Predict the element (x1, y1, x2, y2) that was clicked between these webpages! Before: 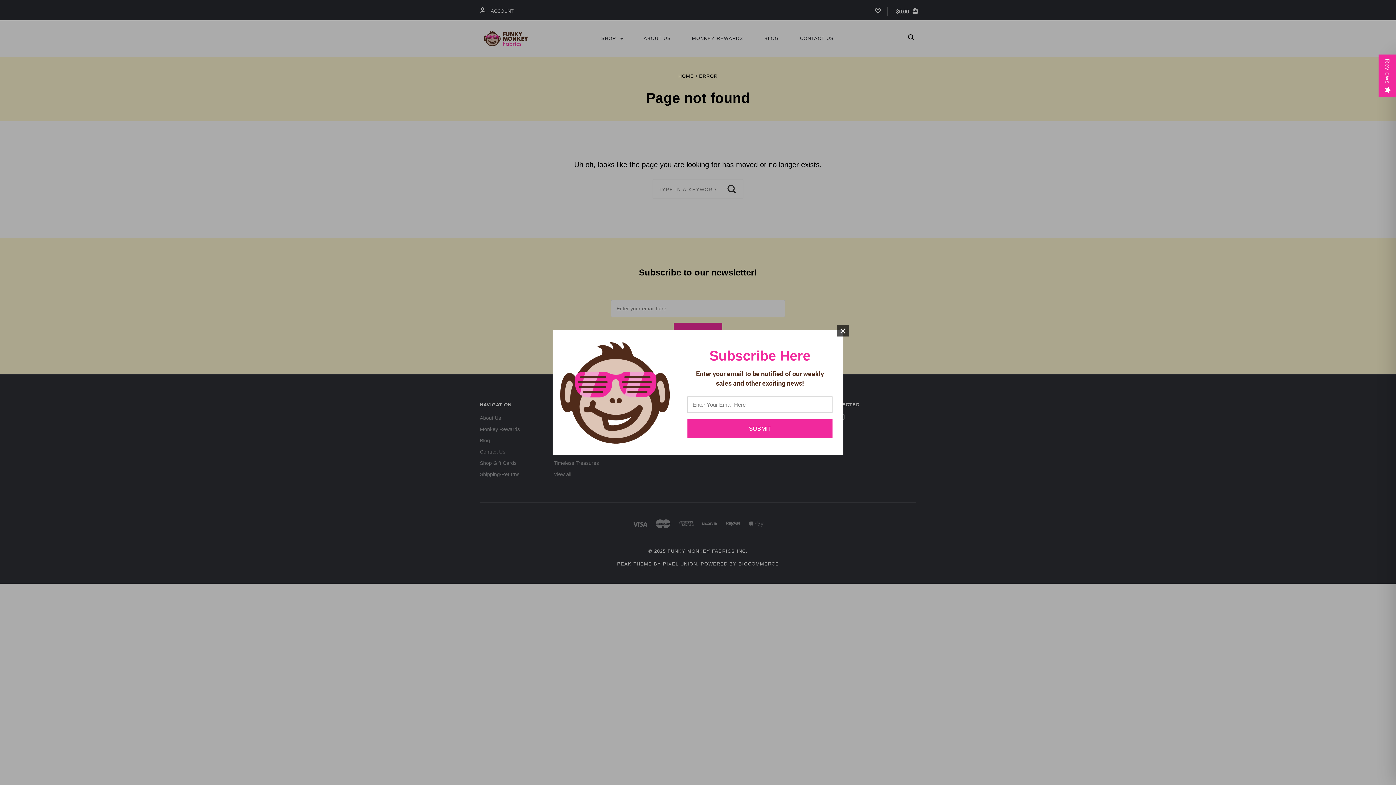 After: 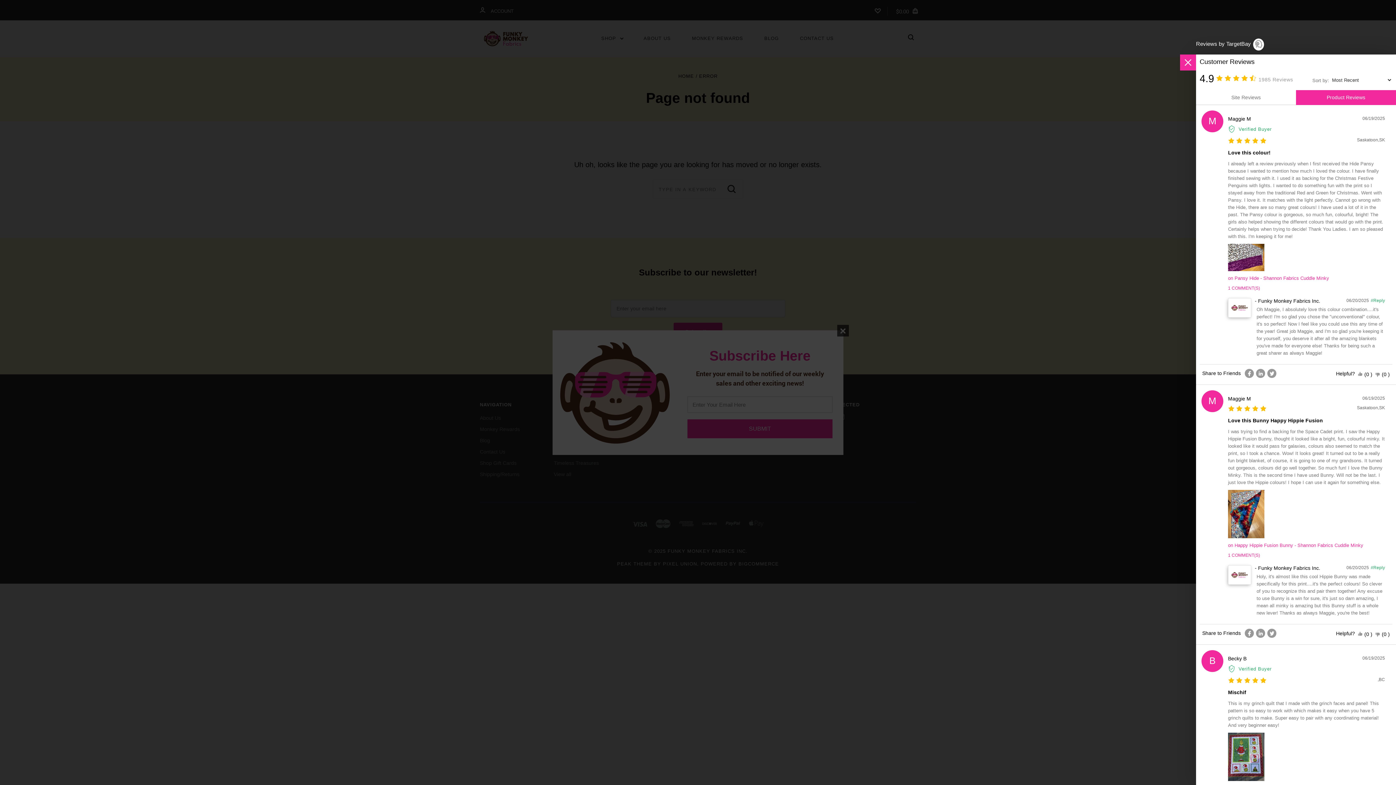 Action: bbox: (1378, 54, 1396, 97) label: Reviews